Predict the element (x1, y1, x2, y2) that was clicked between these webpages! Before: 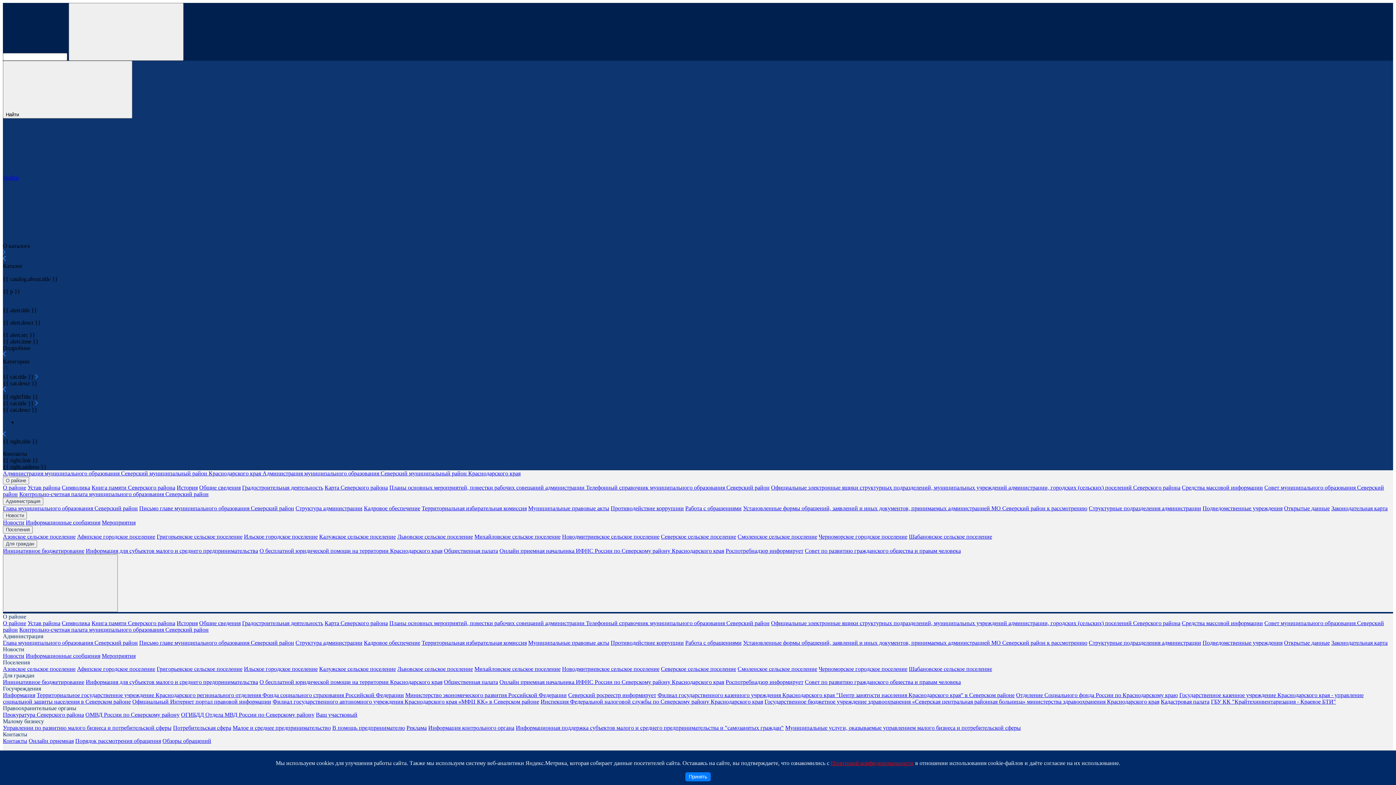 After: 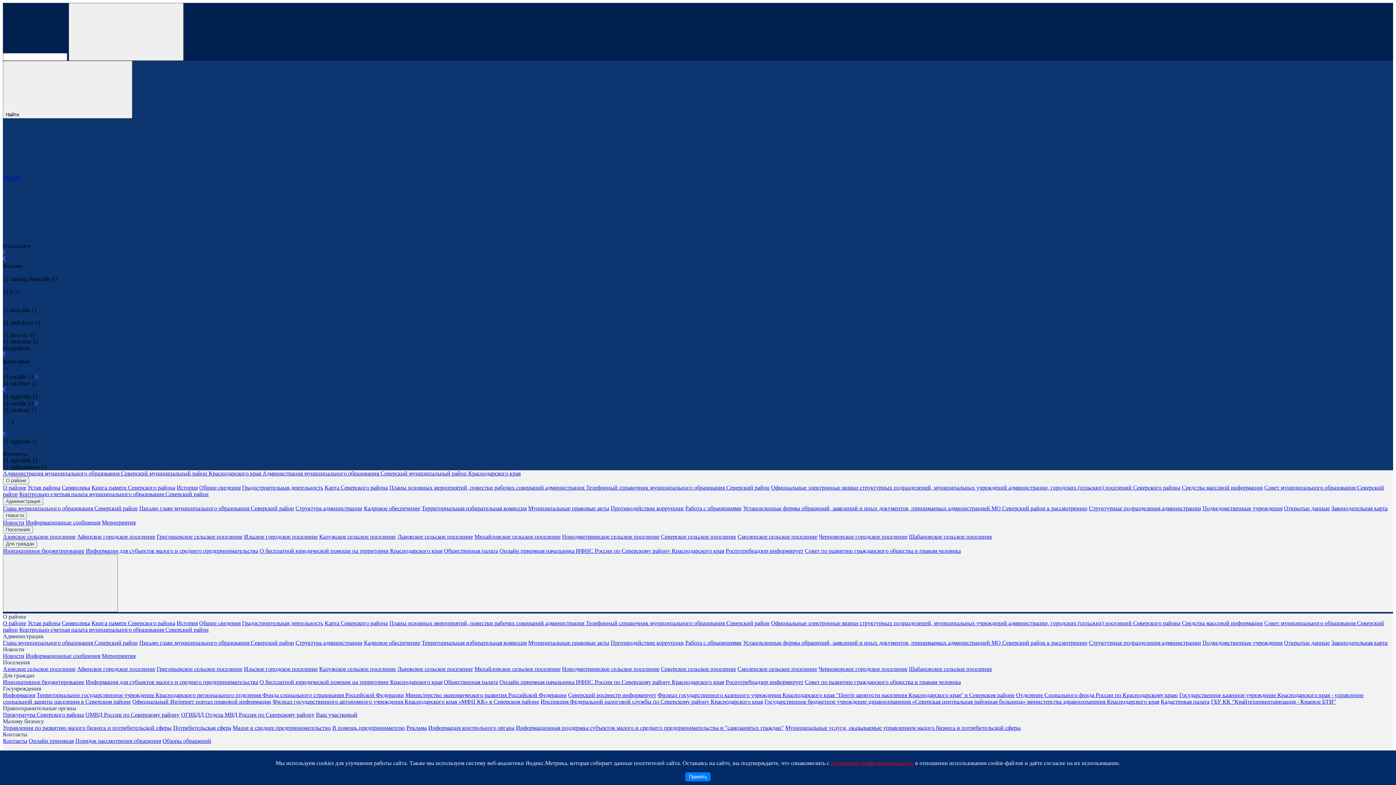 Action: label: Григорьевское сельское поселение bbox: (156, 533, 242, 540)